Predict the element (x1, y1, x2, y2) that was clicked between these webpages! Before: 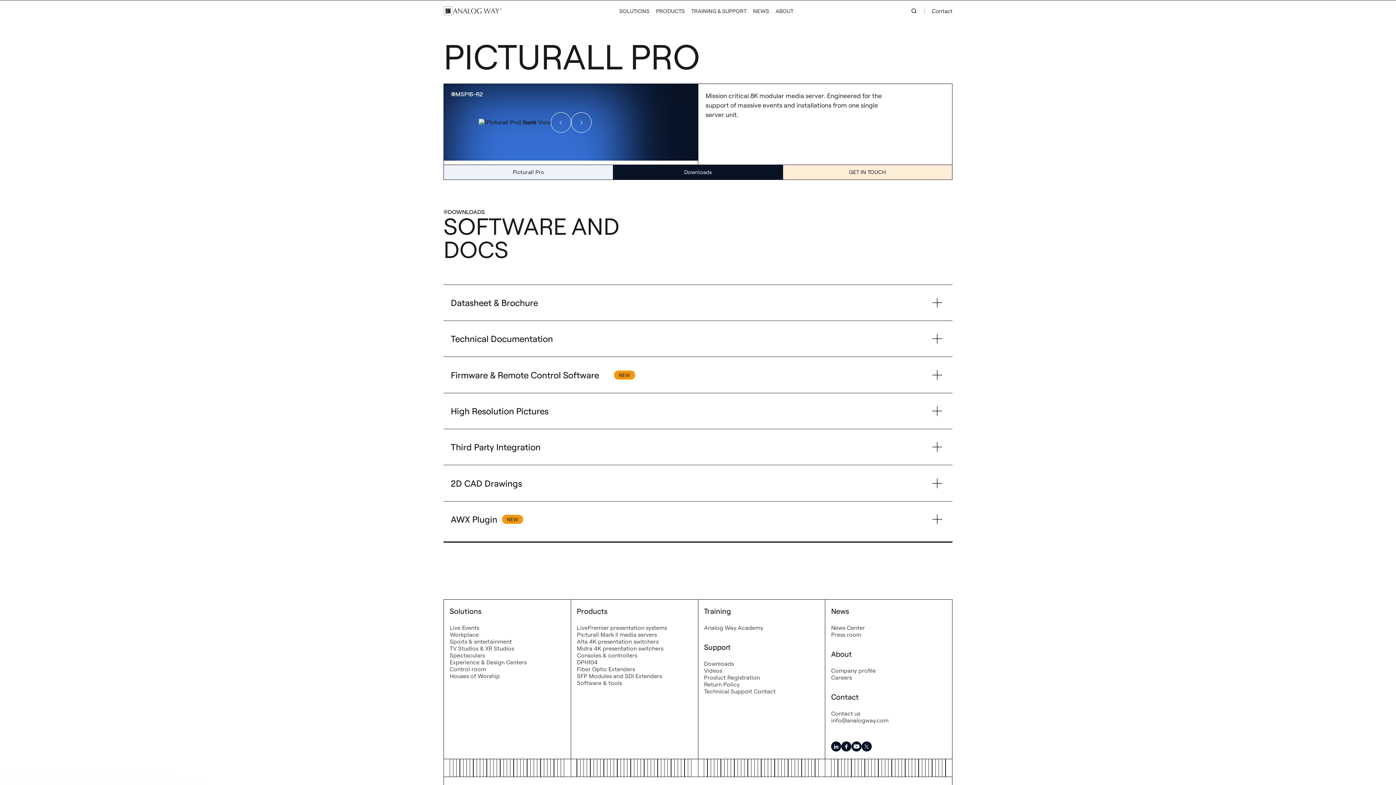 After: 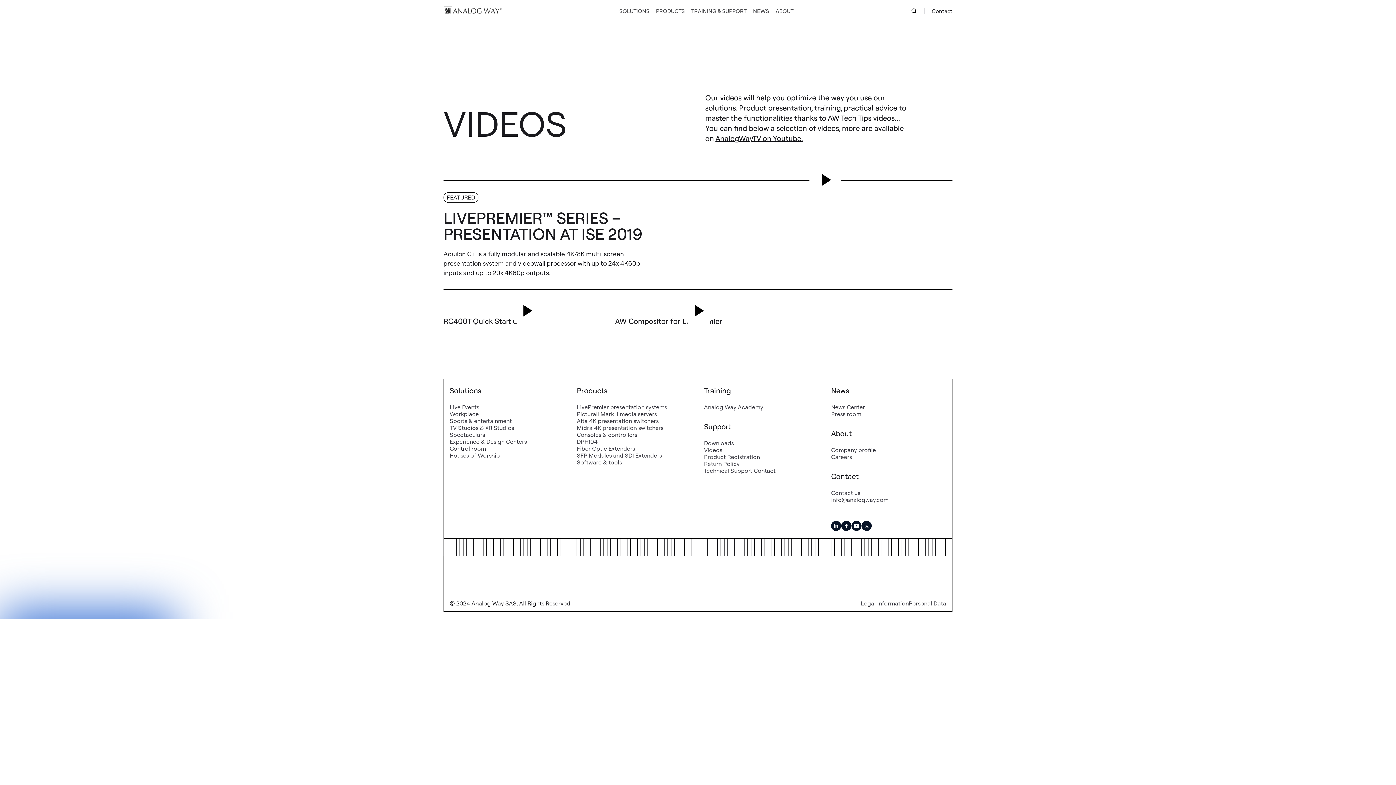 Action: label: Videos bbox: (704, 667, 722, 674)